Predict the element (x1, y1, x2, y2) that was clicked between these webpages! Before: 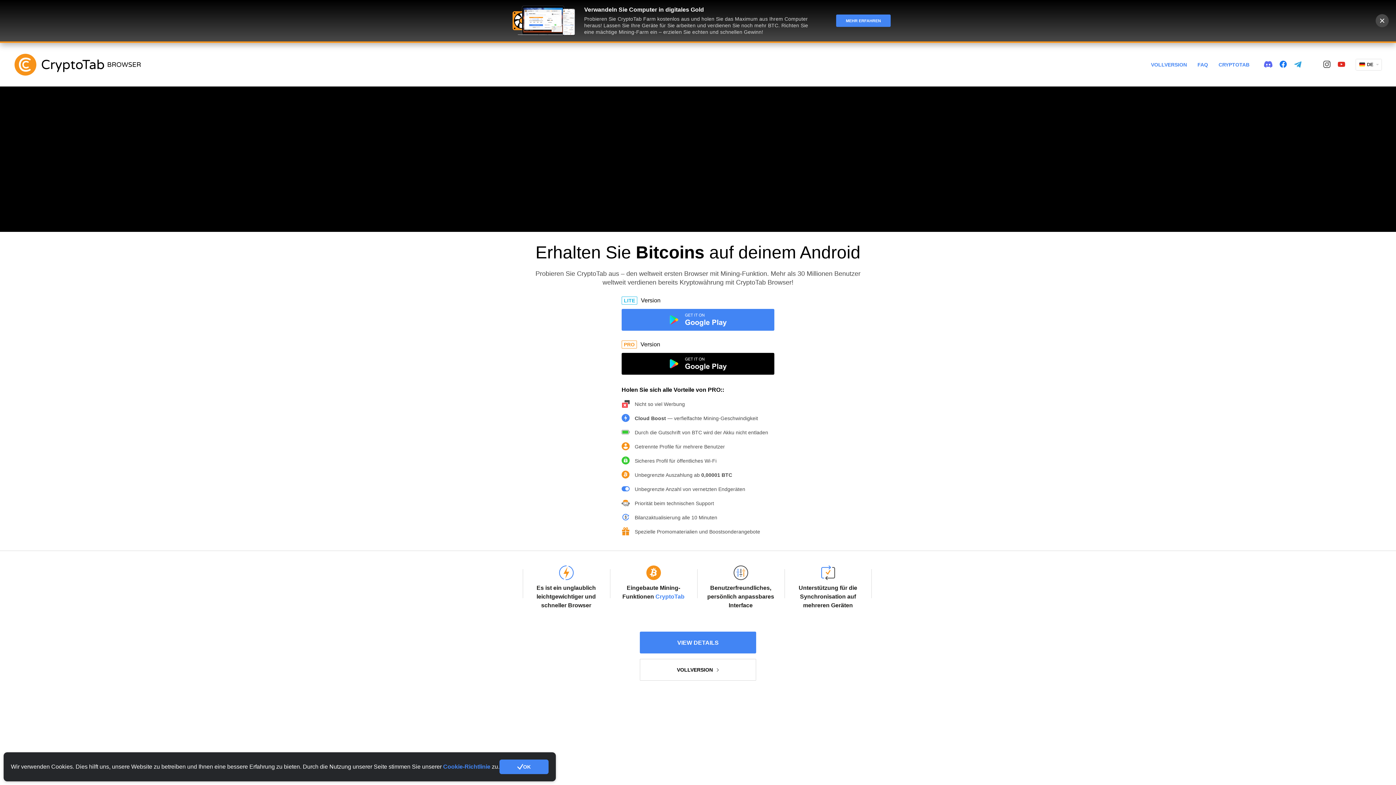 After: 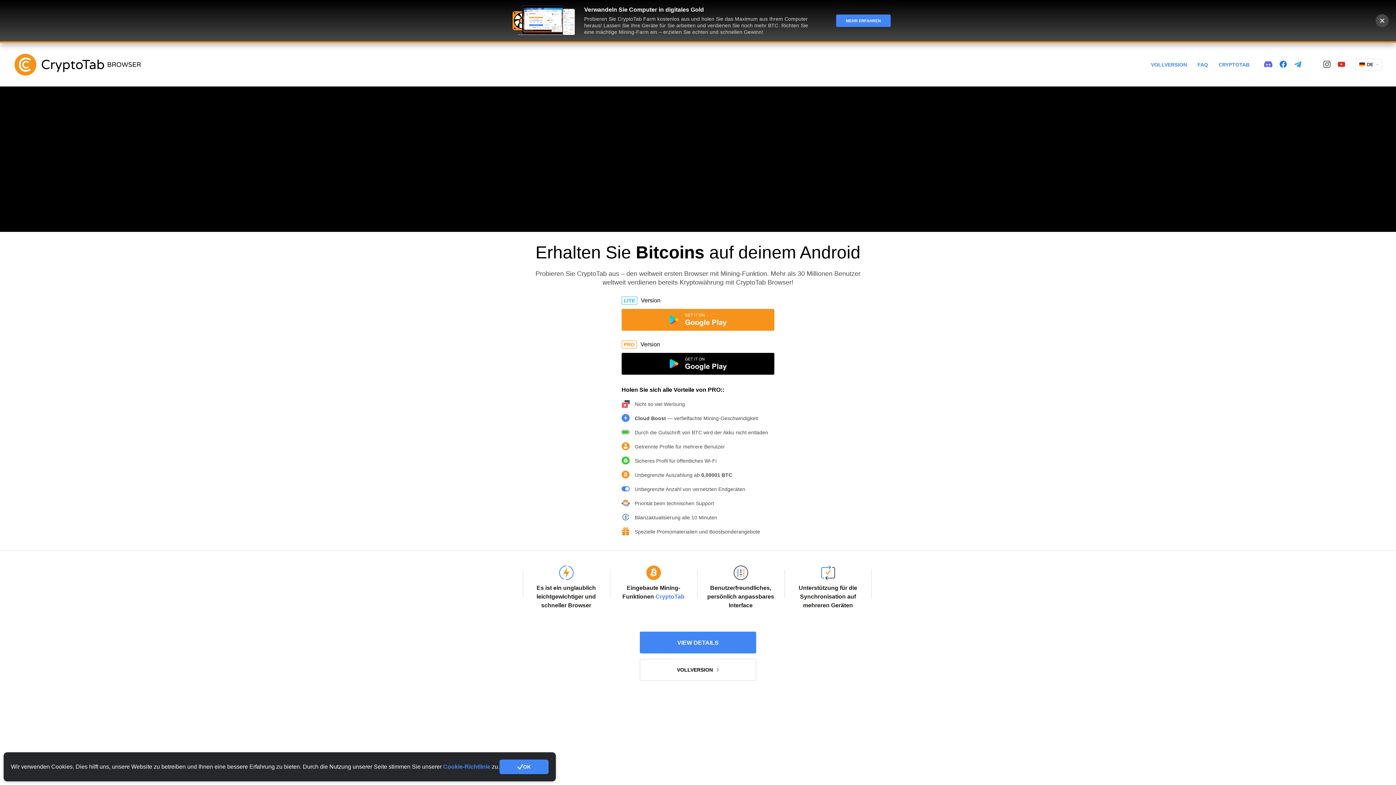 Action: bbox: (621, 309, 774, 330)